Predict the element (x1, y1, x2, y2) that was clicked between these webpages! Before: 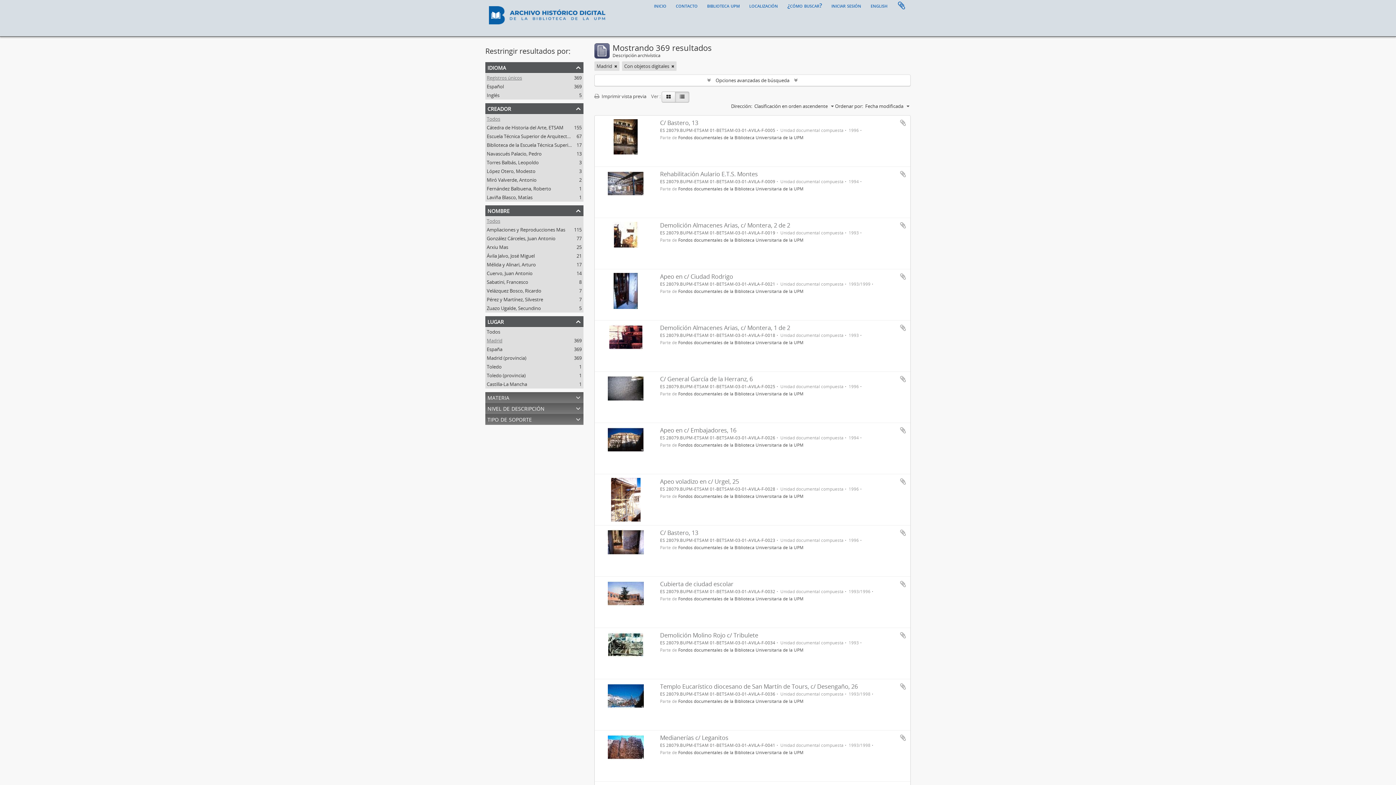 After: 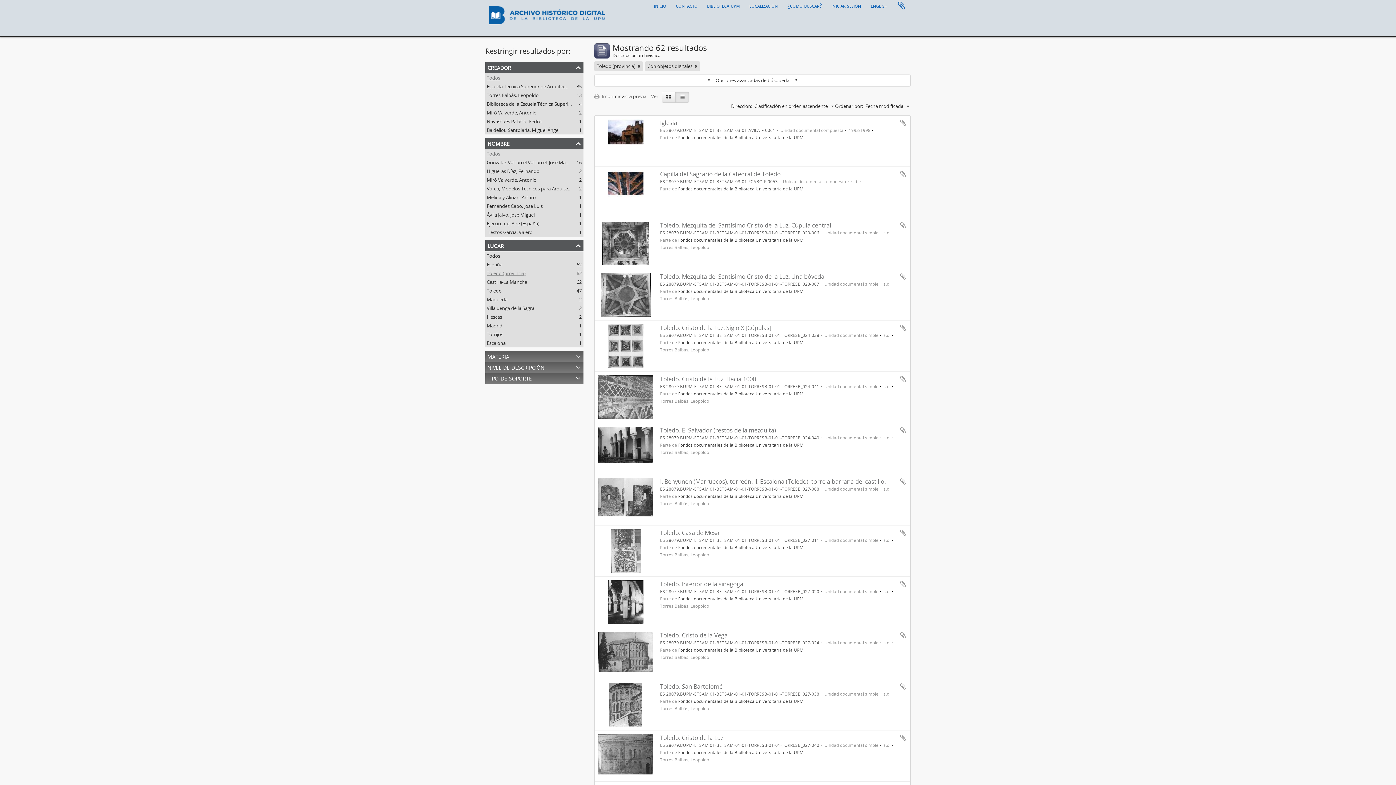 Action: label: Toledo (provincia)
, 1 resultados bbox: (486, 372, 525, 378)